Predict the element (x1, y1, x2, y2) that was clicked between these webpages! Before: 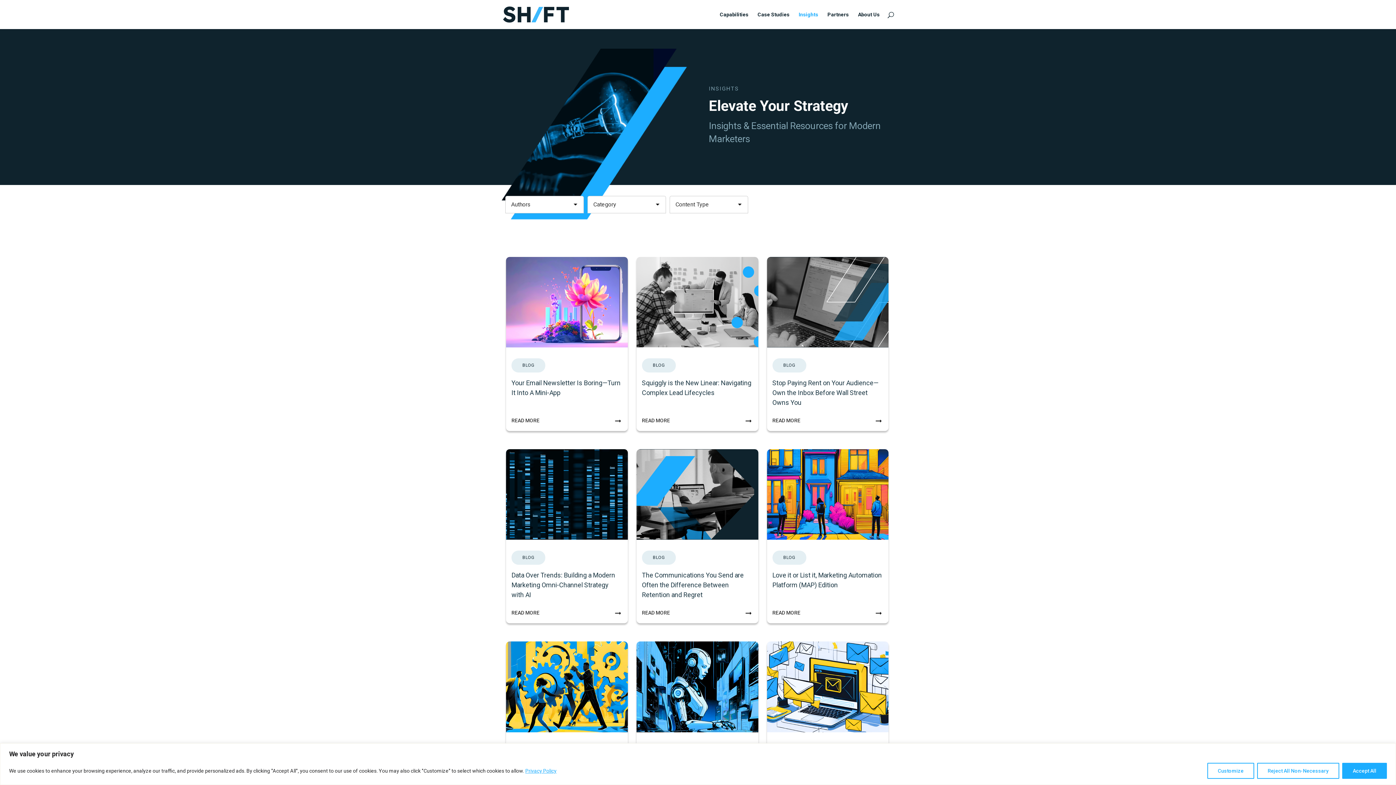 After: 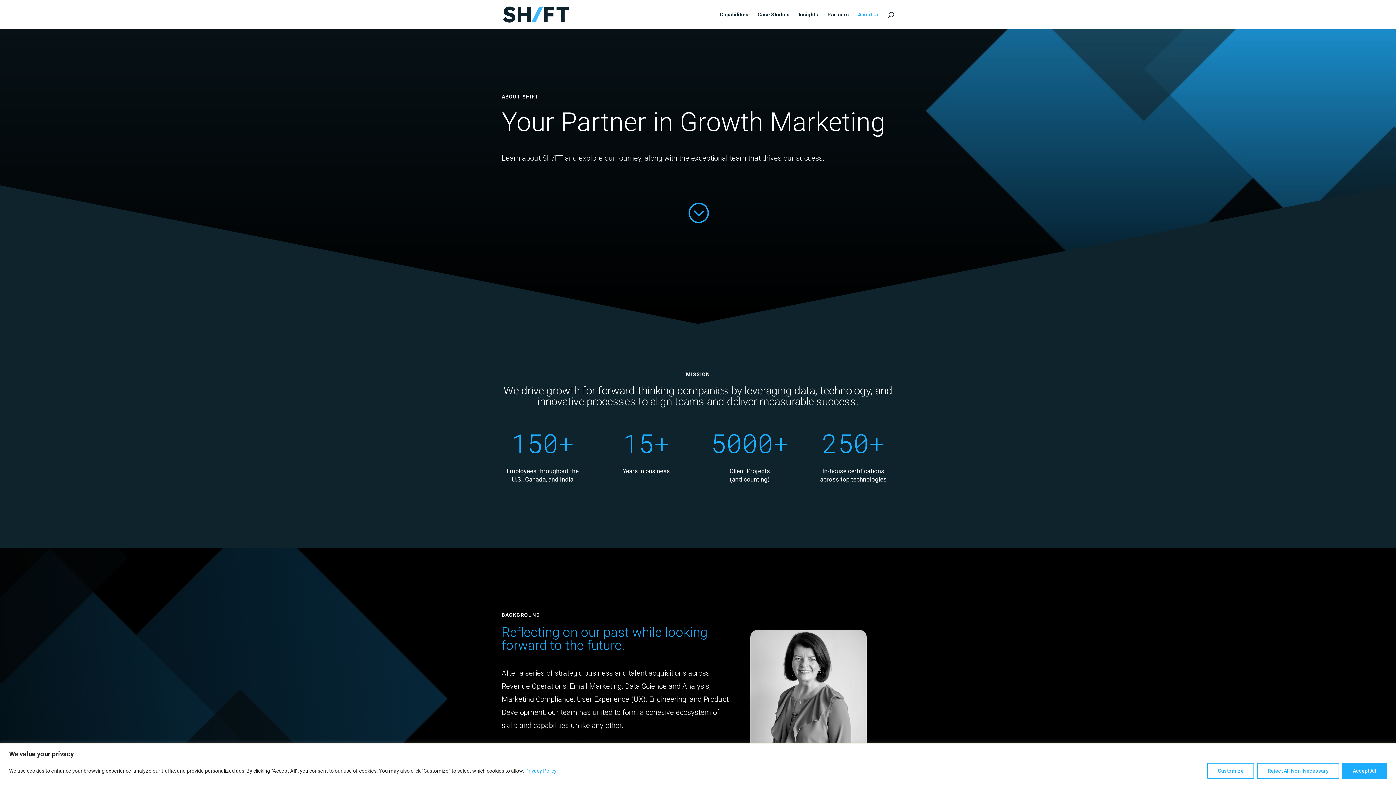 Action: bbox: (858, 12, 880, 29) label: About Us